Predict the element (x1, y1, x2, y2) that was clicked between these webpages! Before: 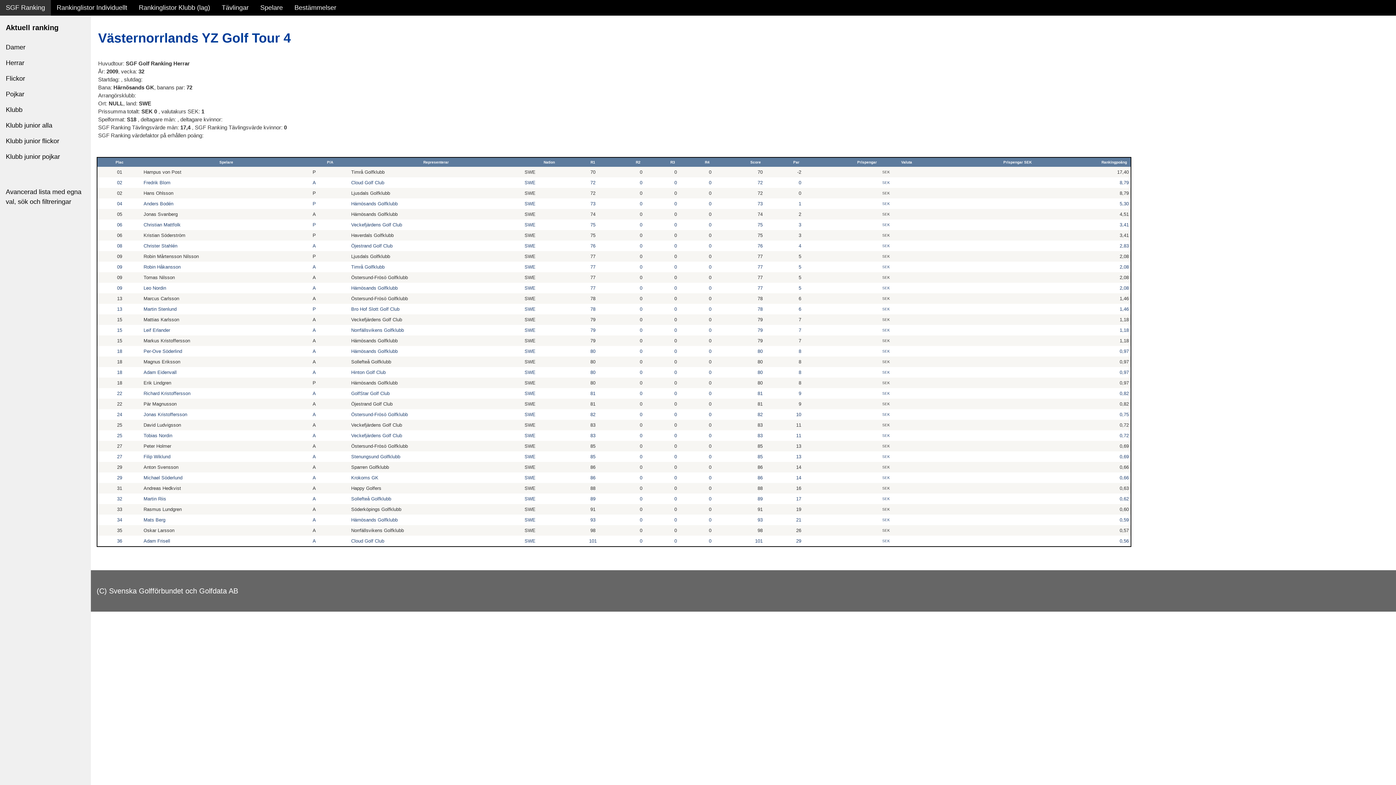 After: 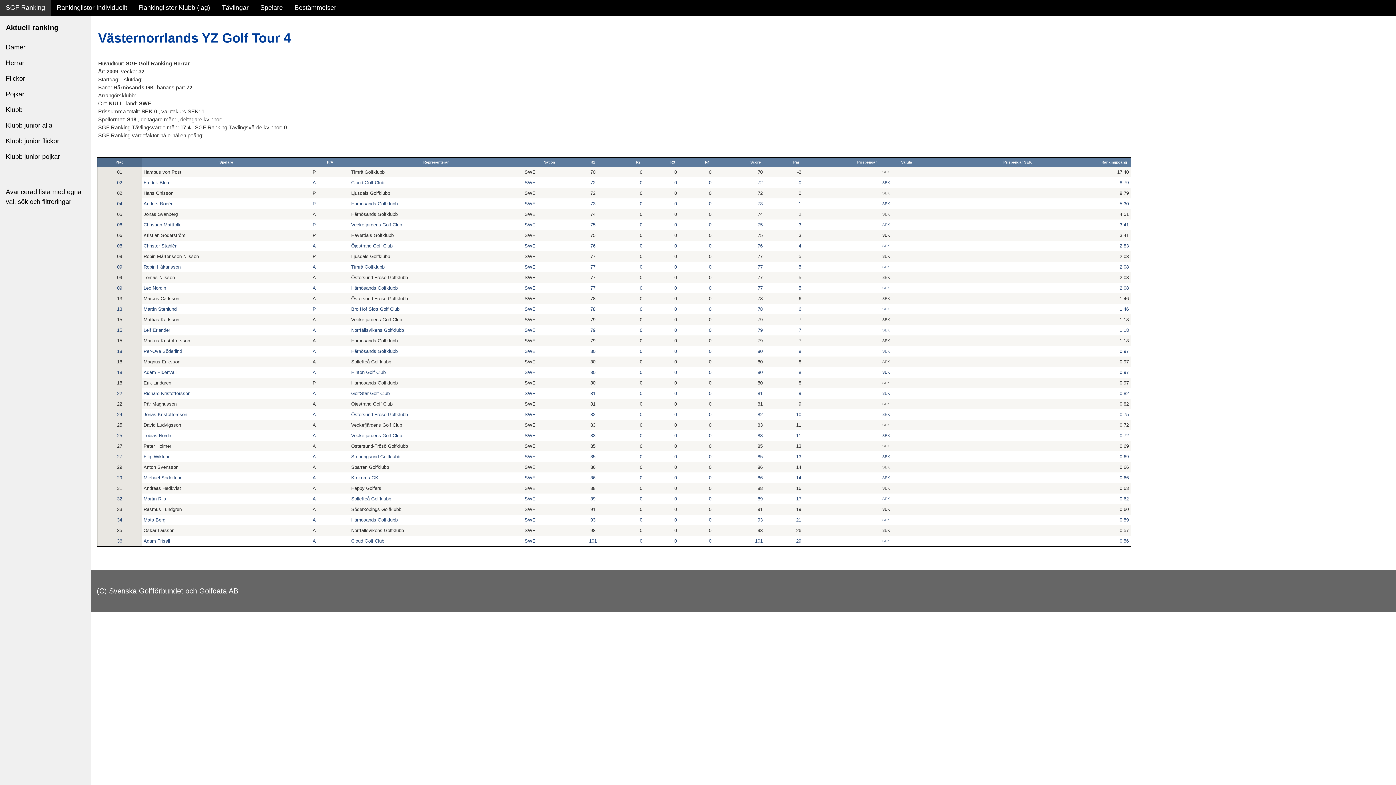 Action: label: Plac bbox: (113, 158, 125, 166)